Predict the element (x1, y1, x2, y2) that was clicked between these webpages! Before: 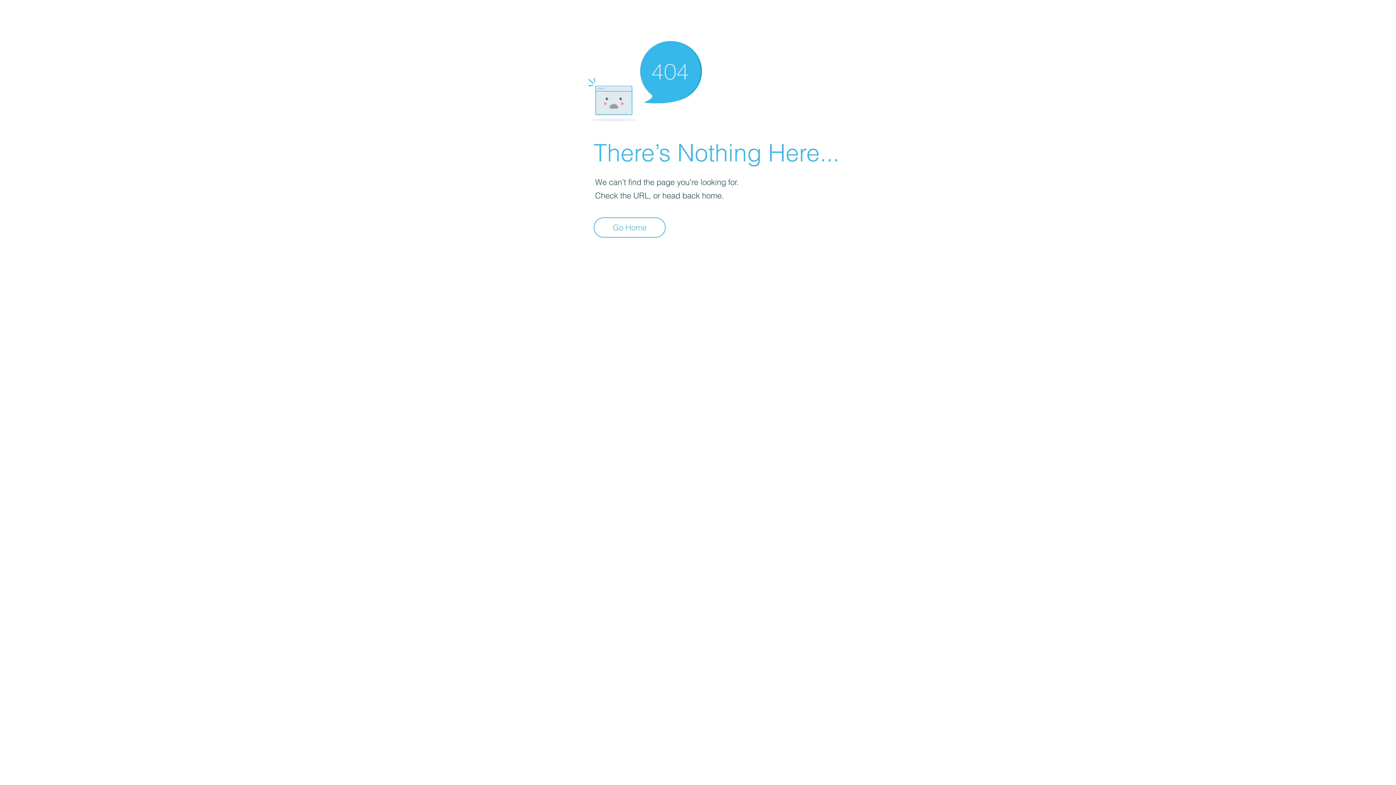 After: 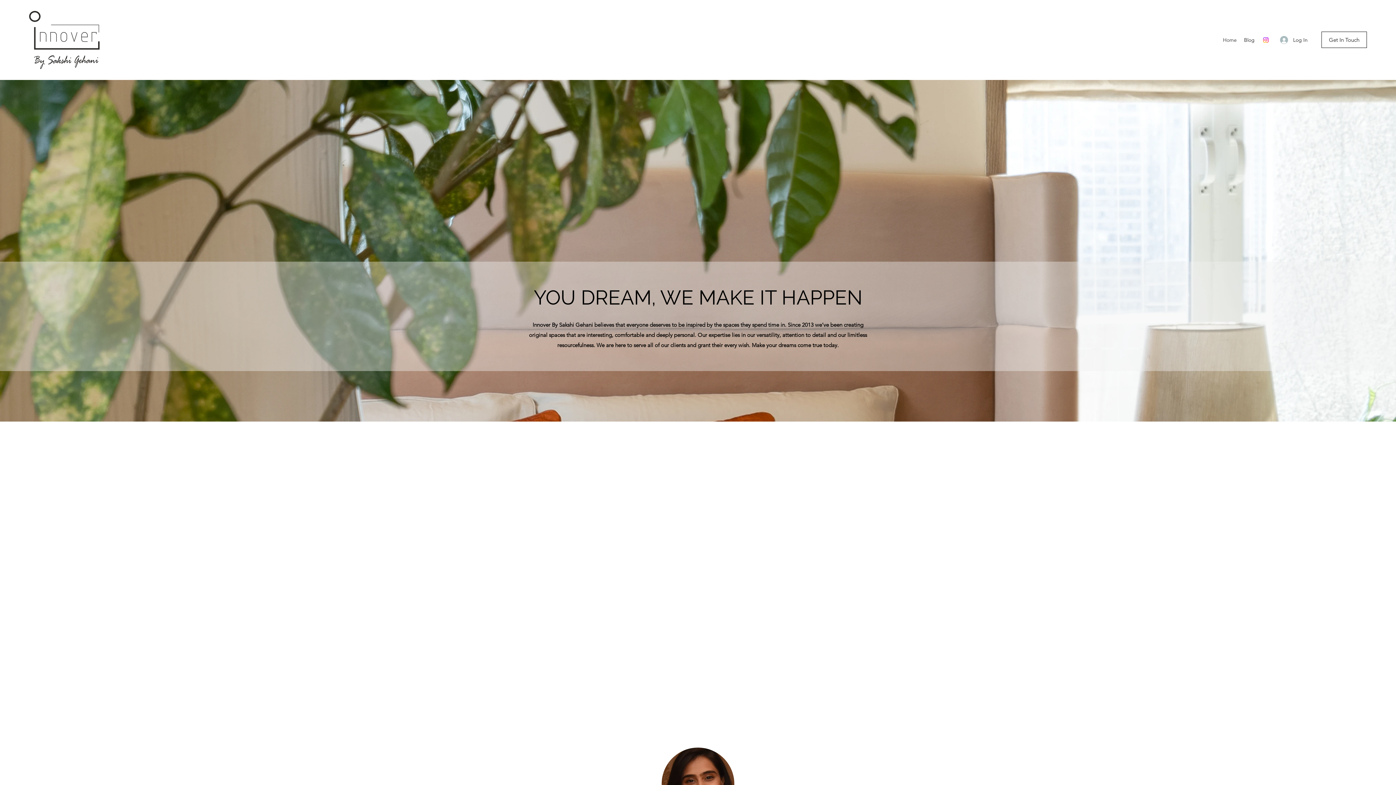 Action: label: Go Home bbox: (593, 217, 665, 237)